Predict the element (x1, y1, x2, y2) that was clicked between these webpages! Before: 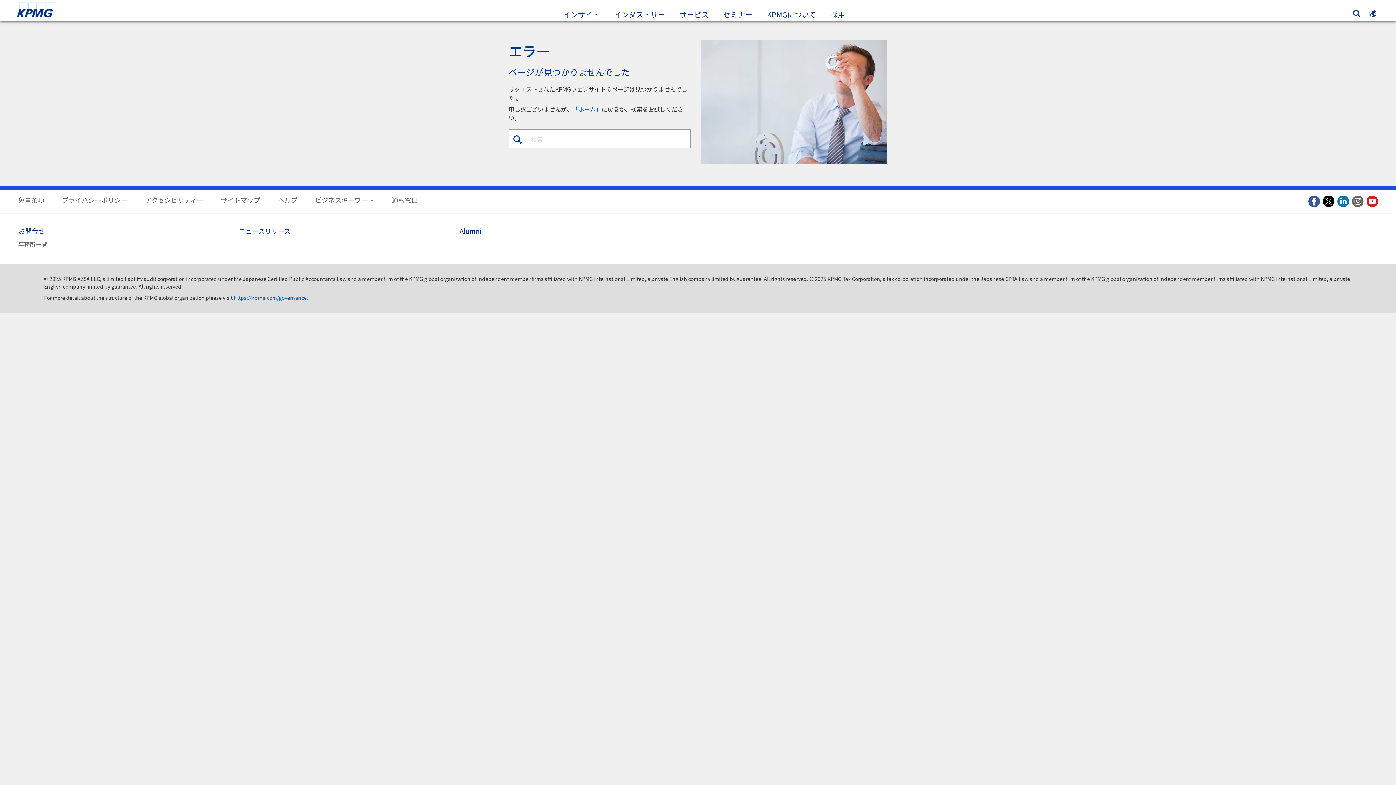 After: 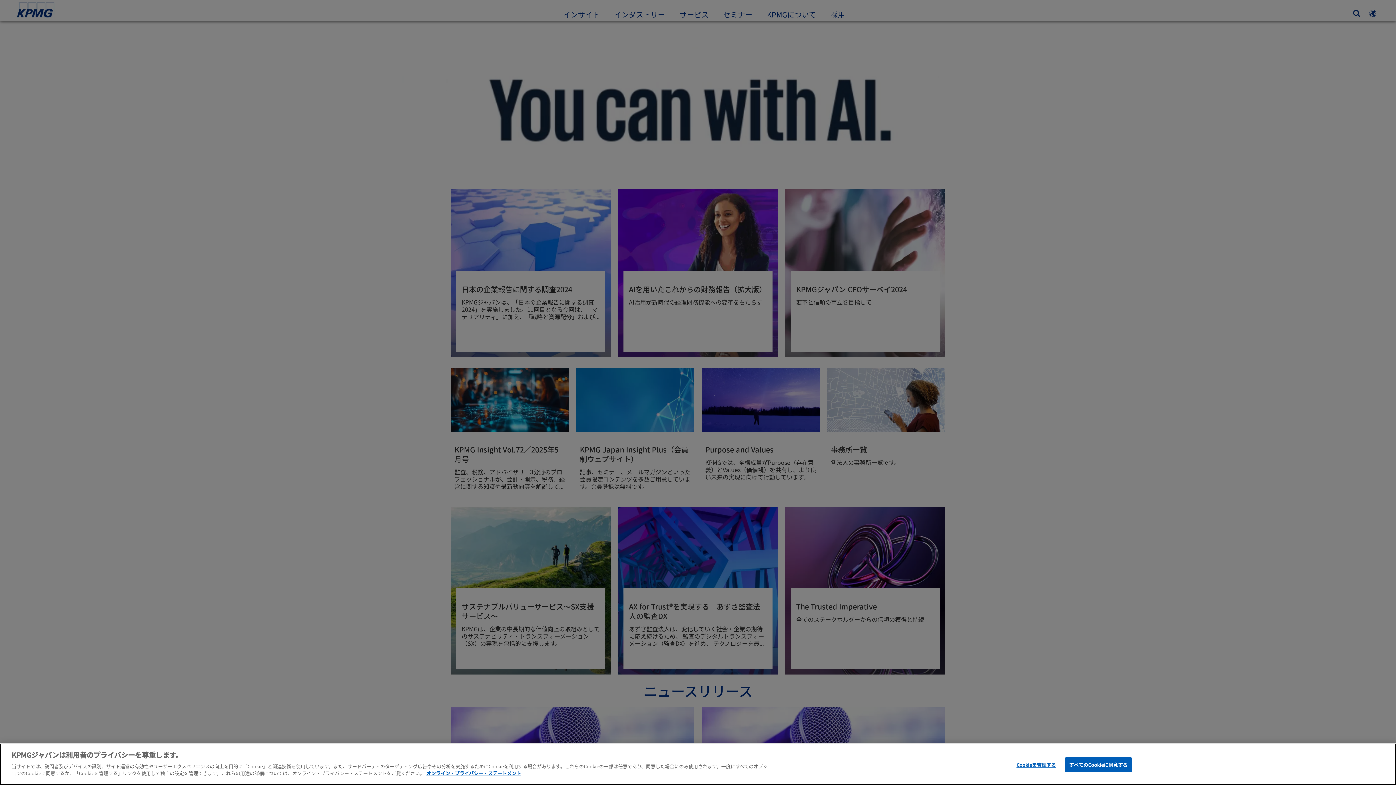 Action: bbox: (16, 0, 55, 18)